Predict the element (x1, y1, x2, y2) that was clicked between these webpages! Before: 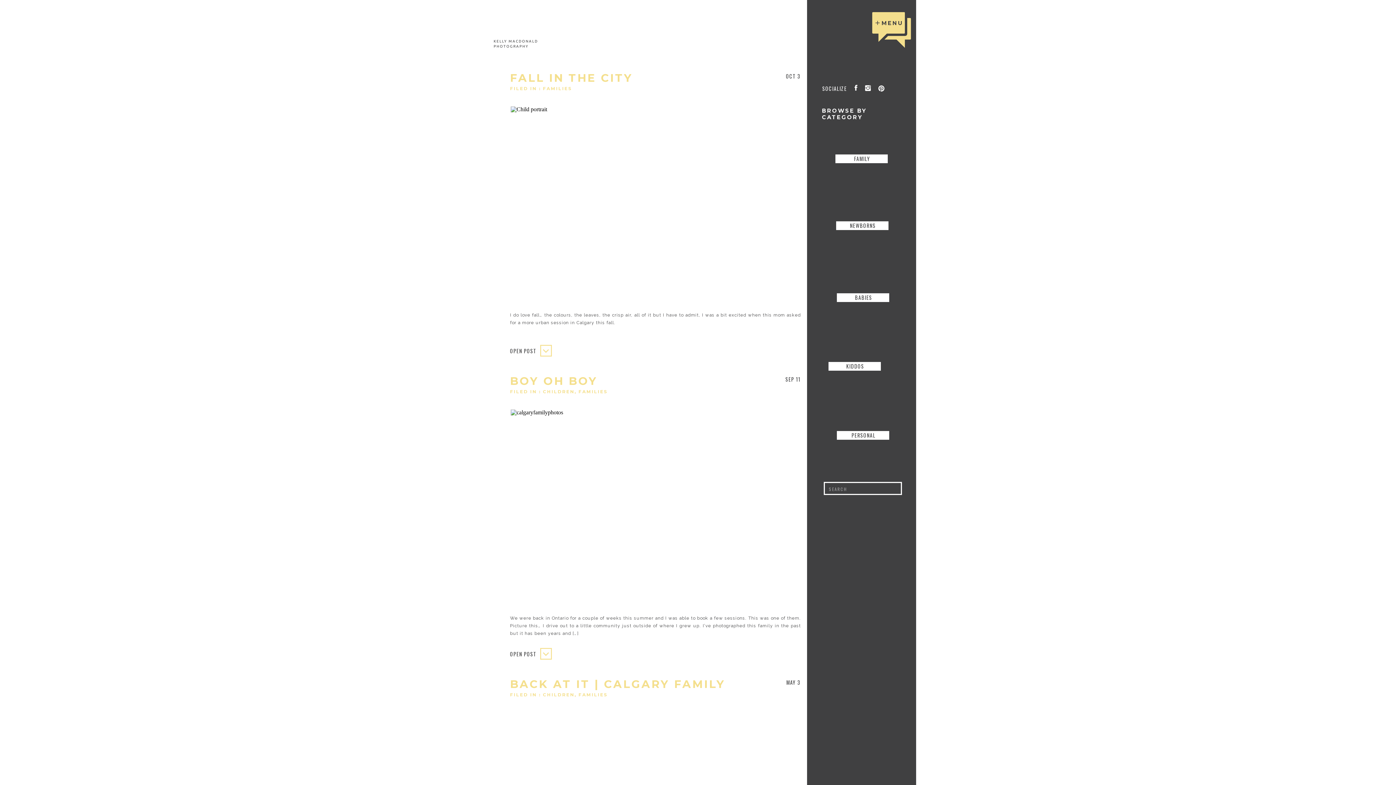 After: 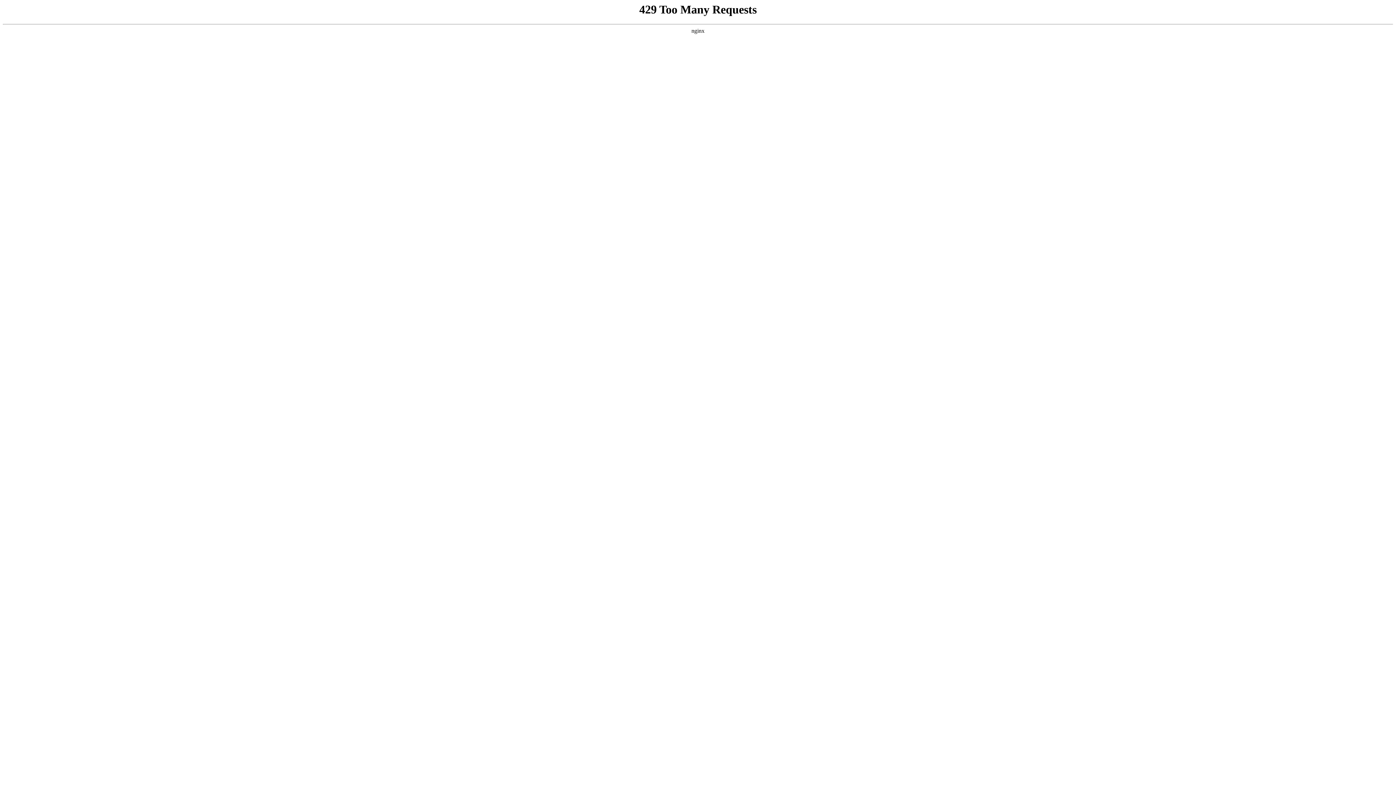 Action: bbox: (540, 344, 552, 356)